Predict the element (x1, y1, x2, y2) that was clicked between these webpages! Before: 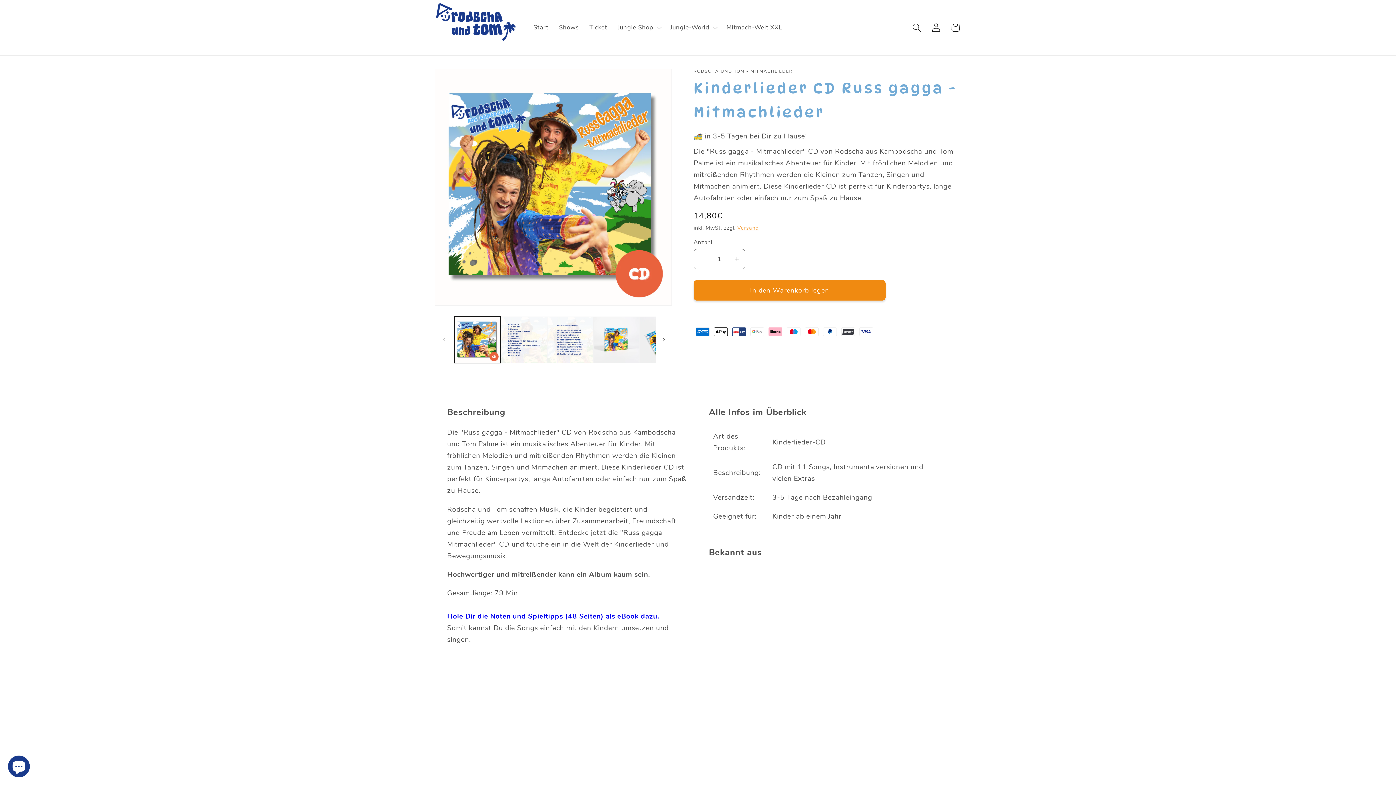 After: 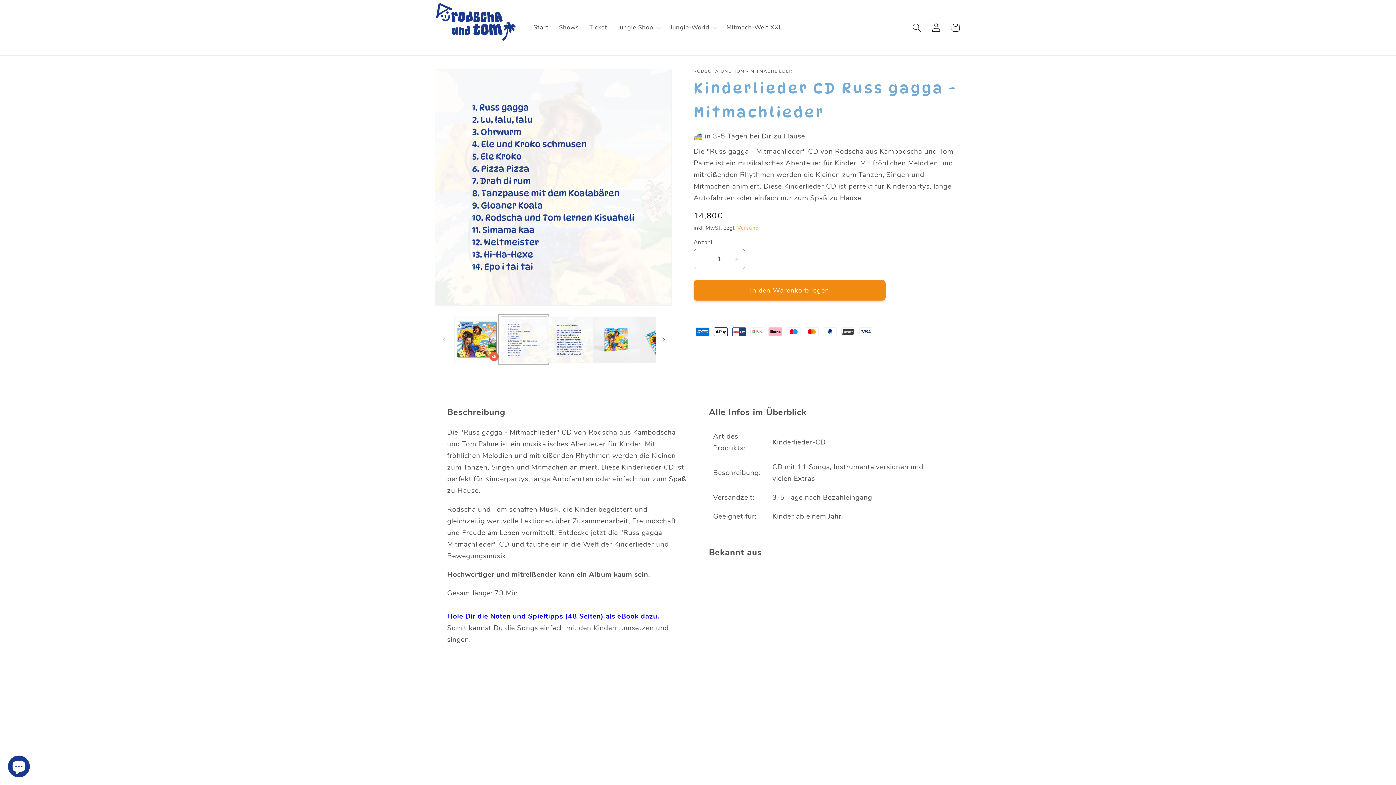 Action: bbox: (500, 316, 547, 363) label: Bild 2 in Galerieansicht laden